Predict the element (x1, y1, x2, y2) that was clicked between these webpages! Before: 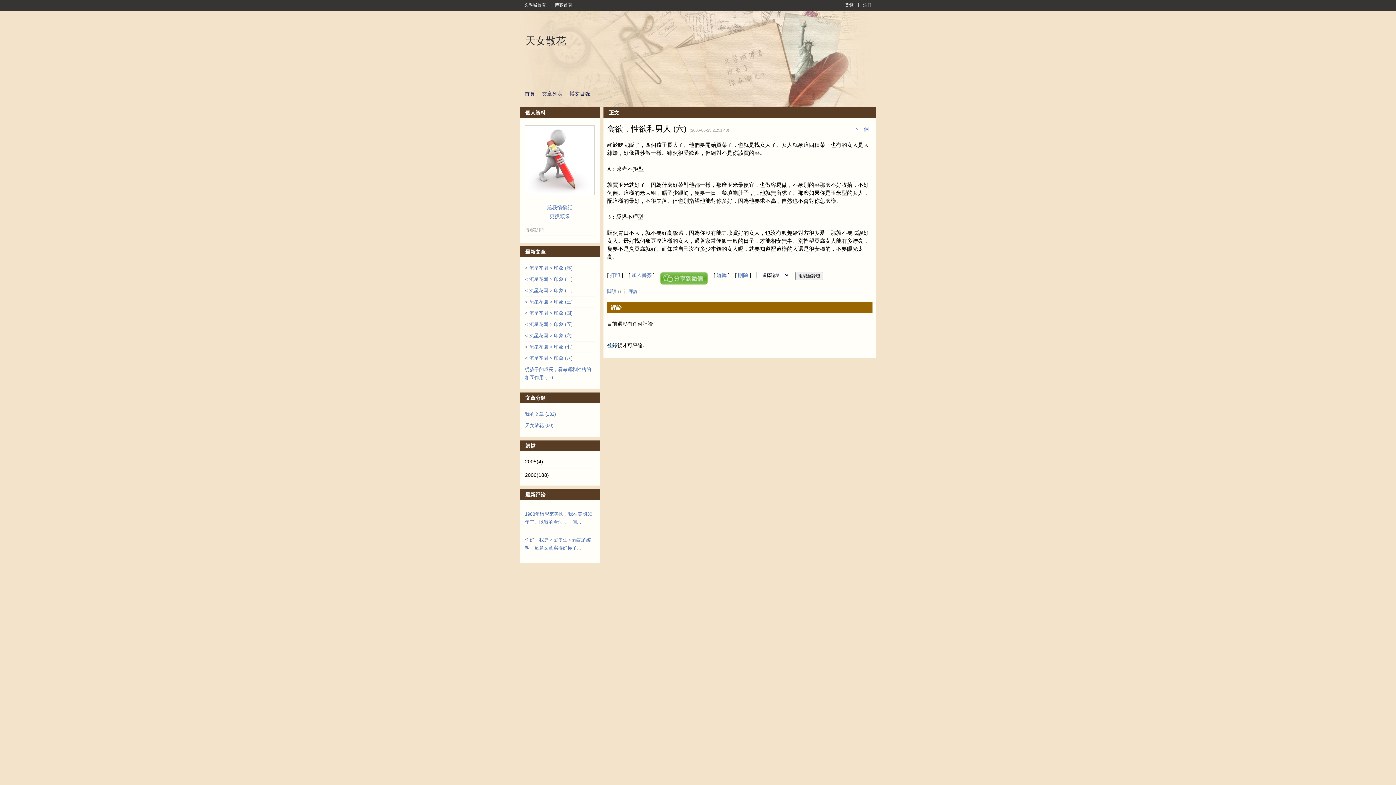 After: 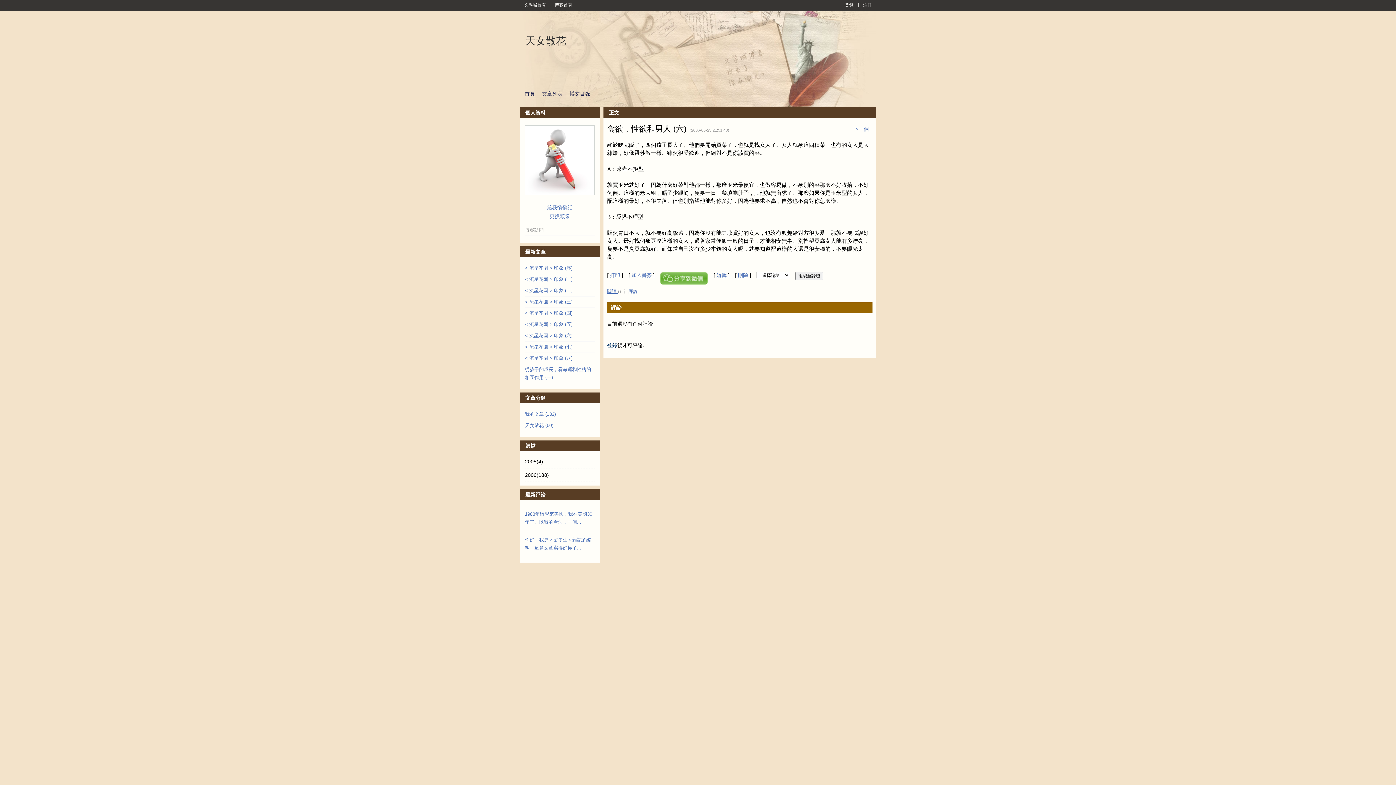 Action: label: 閱讀  bbox: (607, 289, 618, 294)